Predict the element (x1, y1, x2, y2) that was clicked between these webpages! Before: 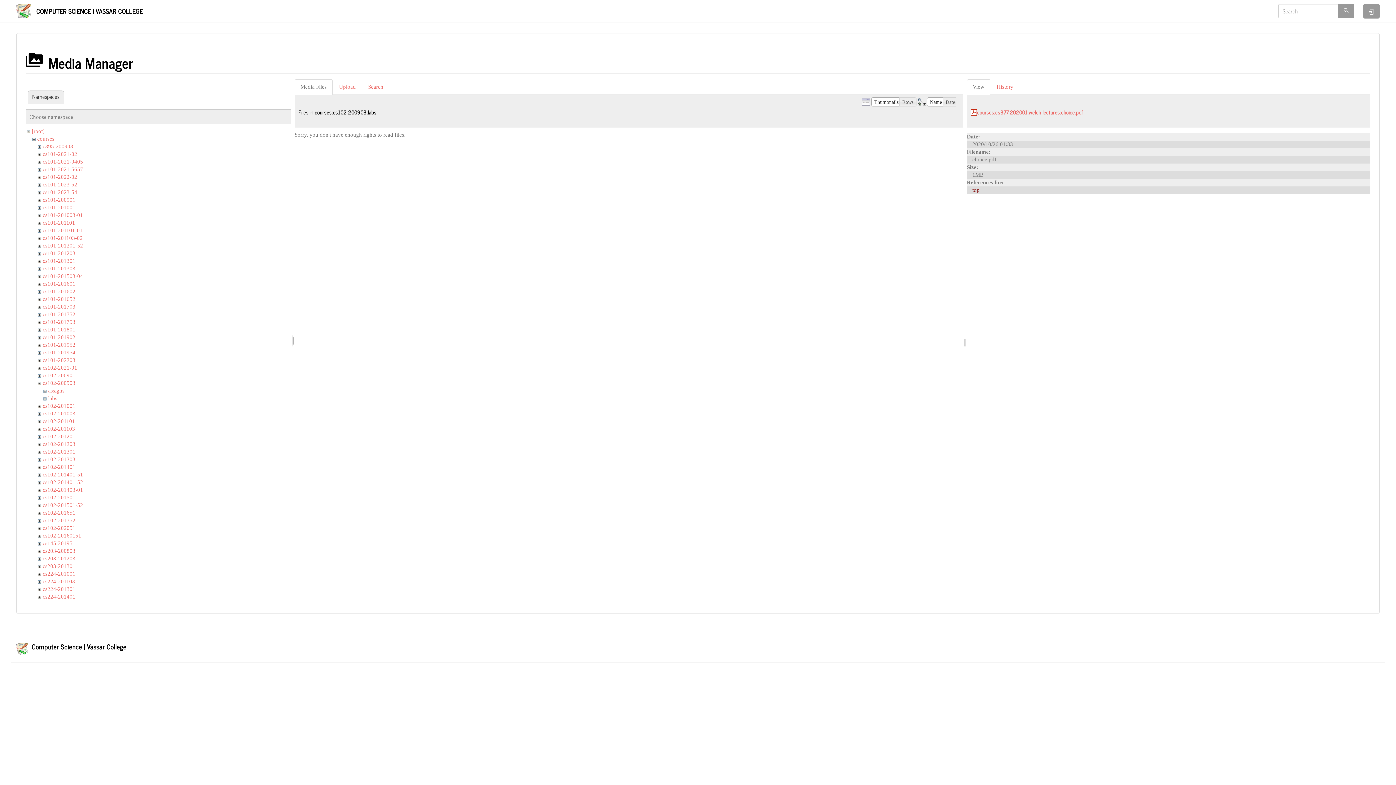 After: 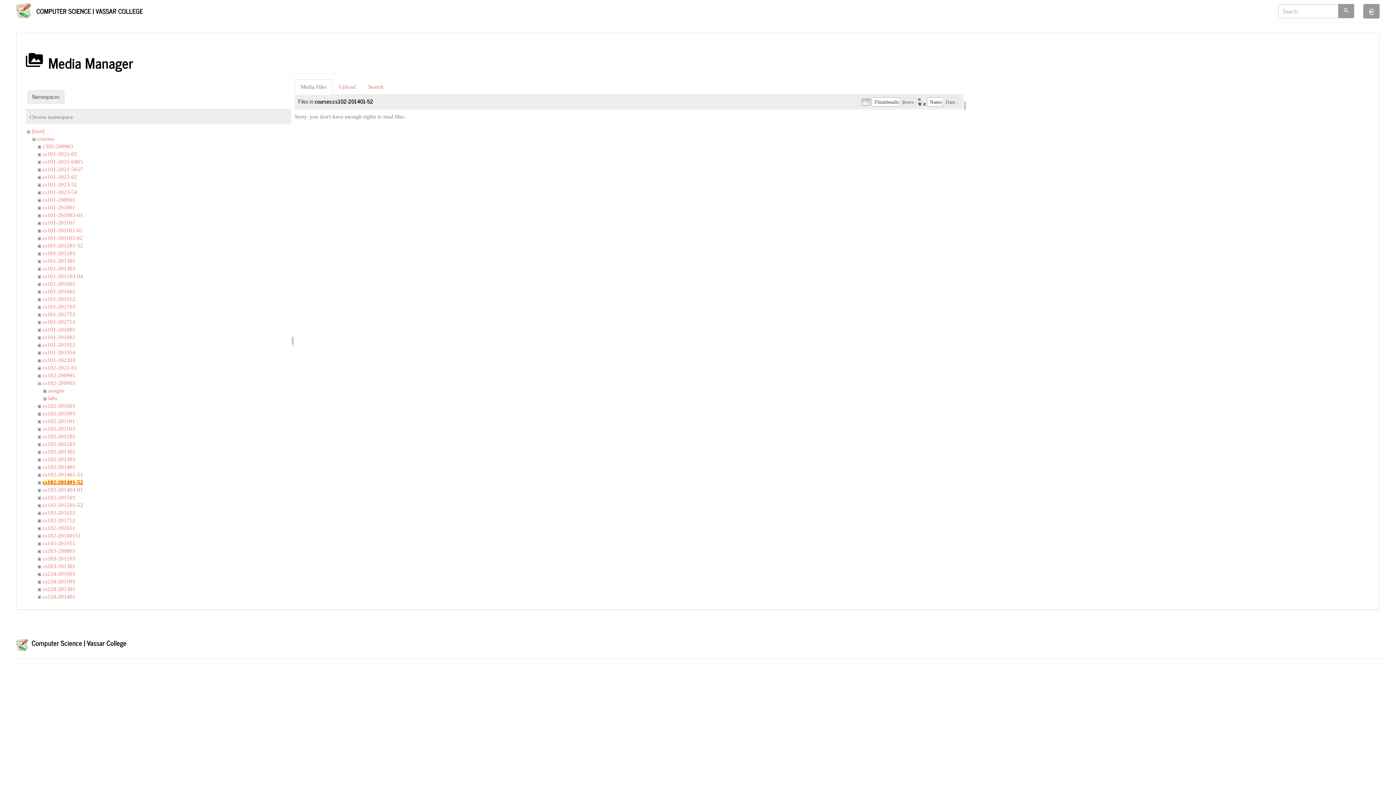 Action: bbox: (42, 479, 83, 485) label: cs102-201401-52